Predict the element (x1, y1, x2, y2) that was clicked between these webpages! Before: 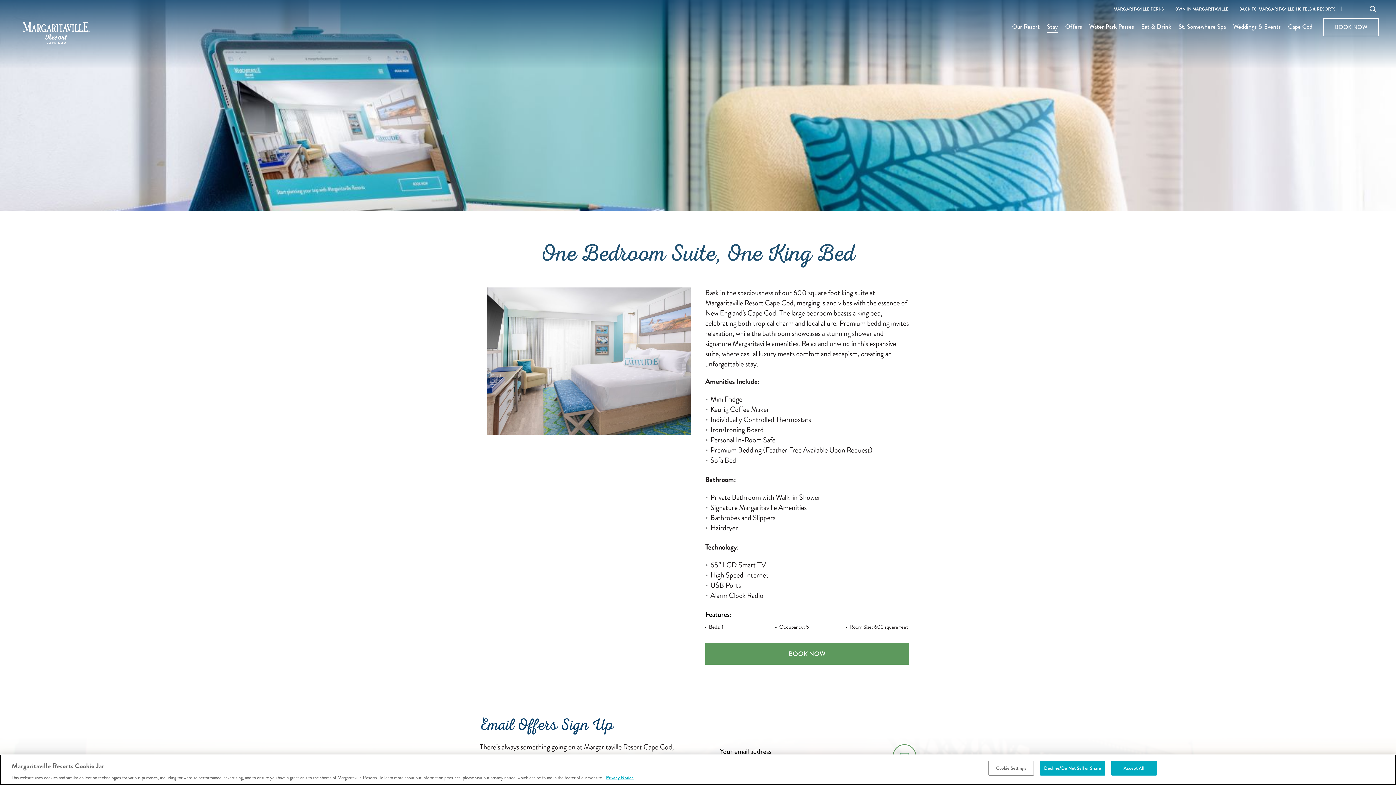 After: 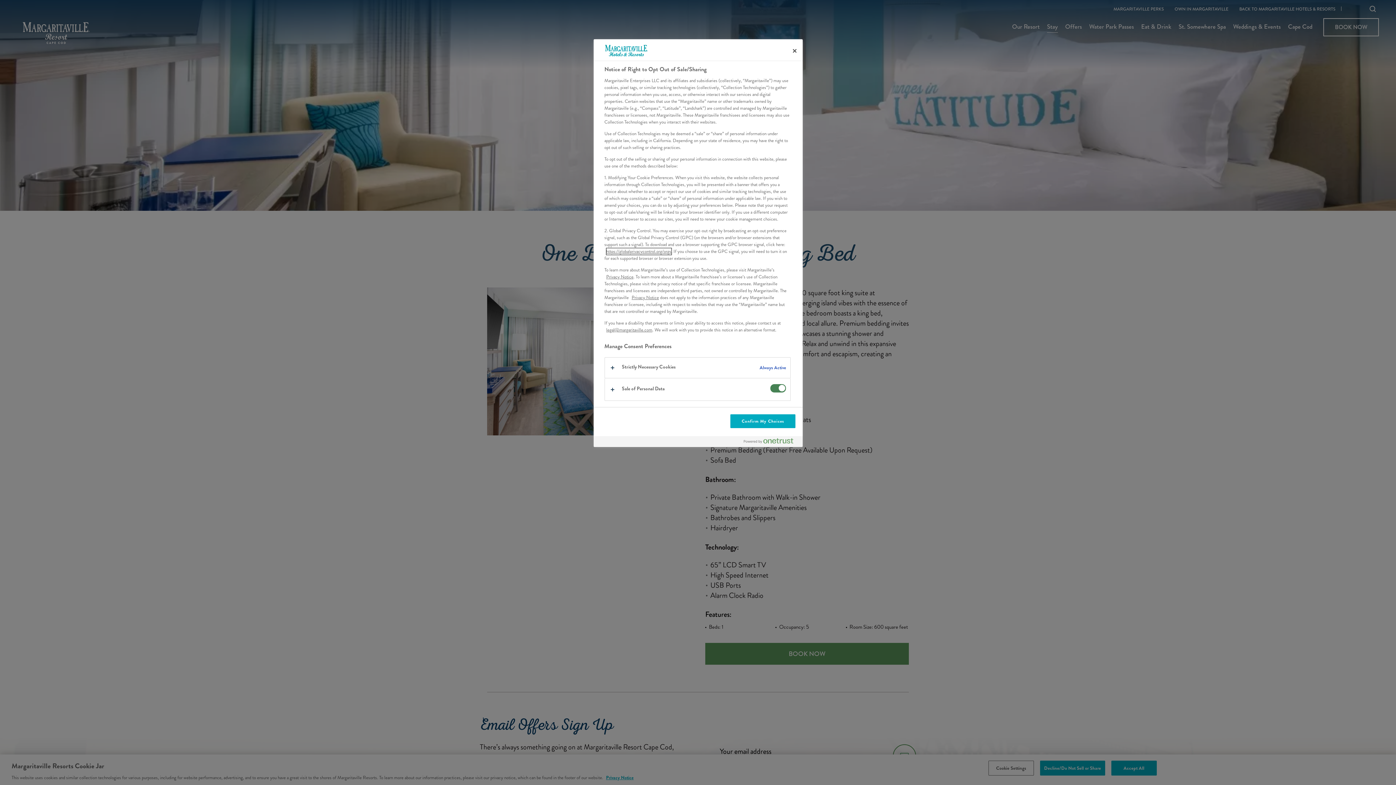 Action: label: Cookie Settings bbox: (988, 761, 1034, 776)